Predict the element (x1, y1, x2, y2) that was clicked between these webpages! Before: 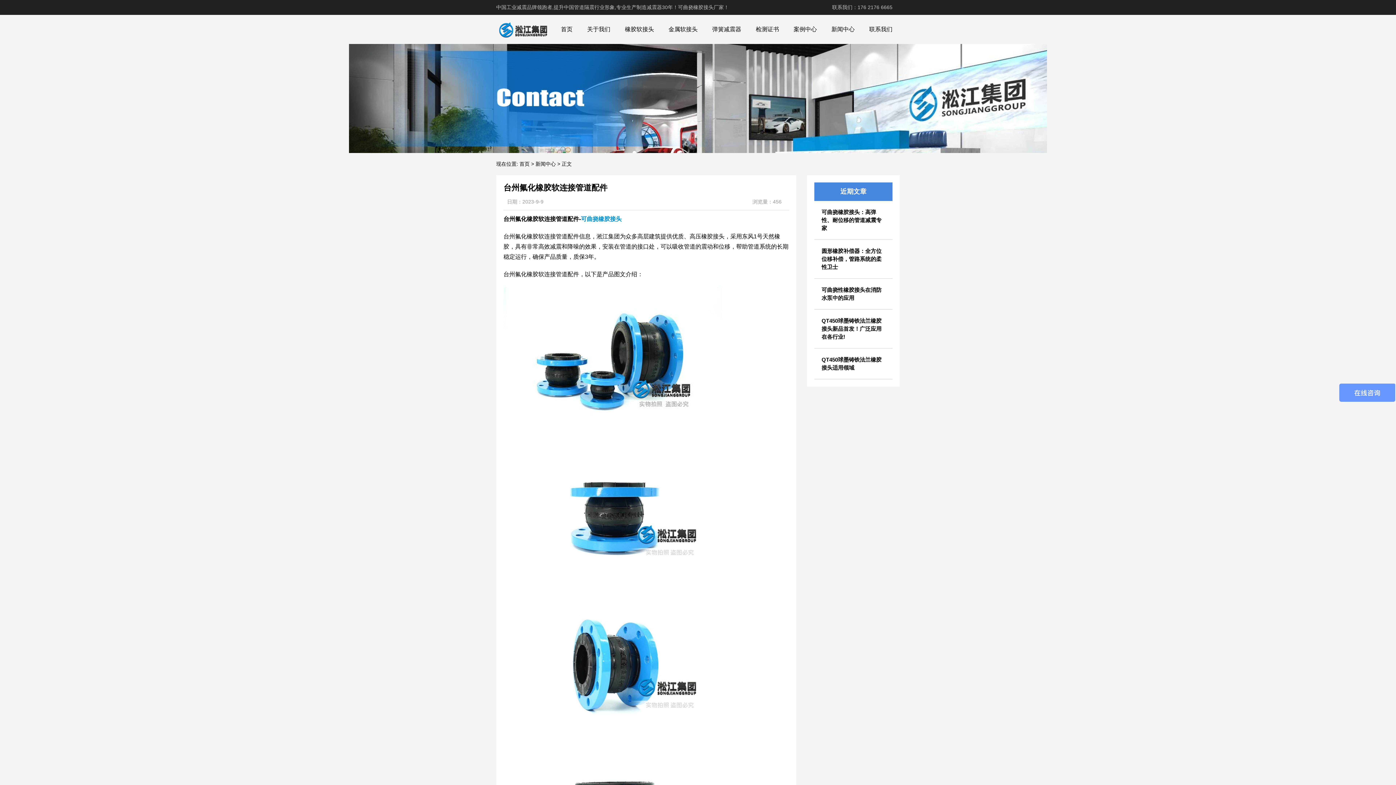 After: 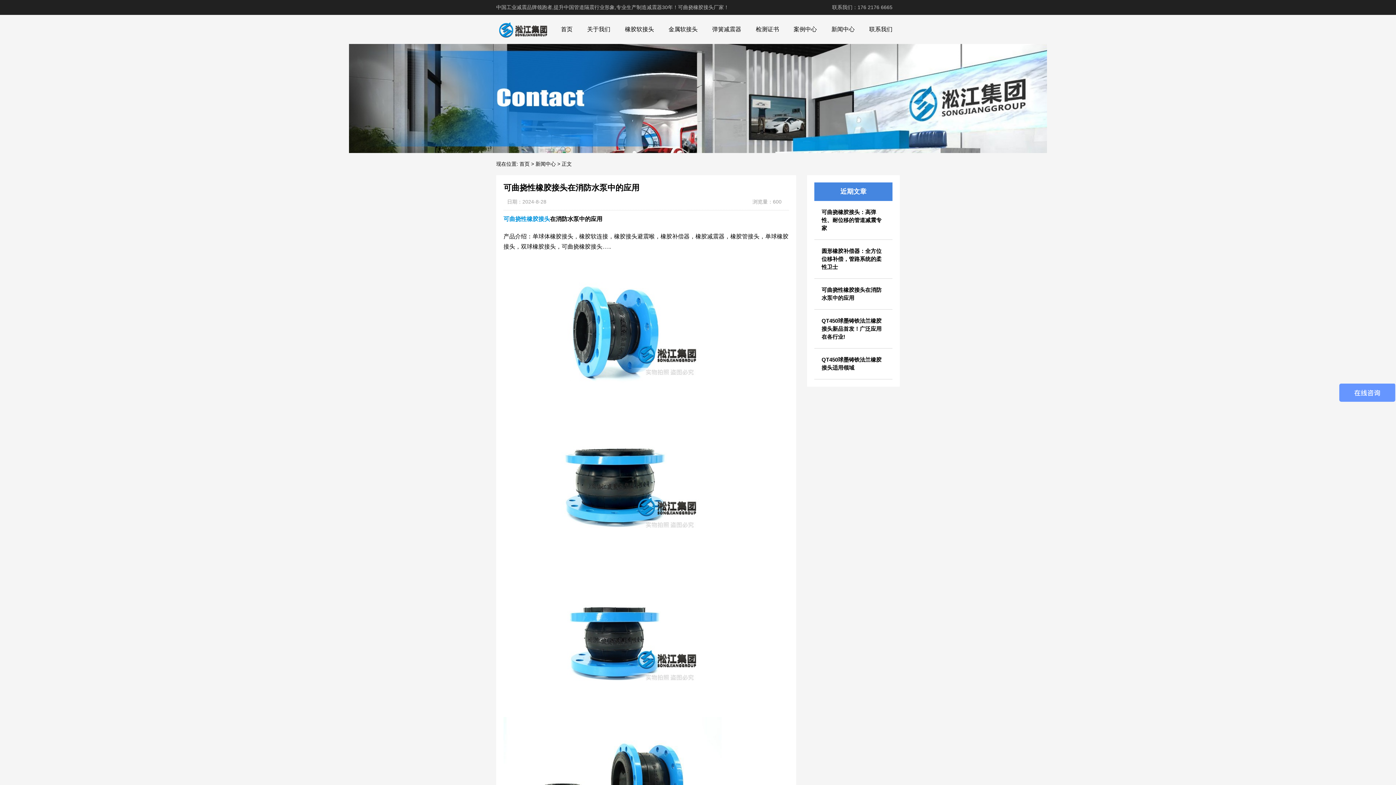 Action: bbox: (814, 278, 892, 309) label: 可曲挠性橡胶接头在消防水泵中的应用